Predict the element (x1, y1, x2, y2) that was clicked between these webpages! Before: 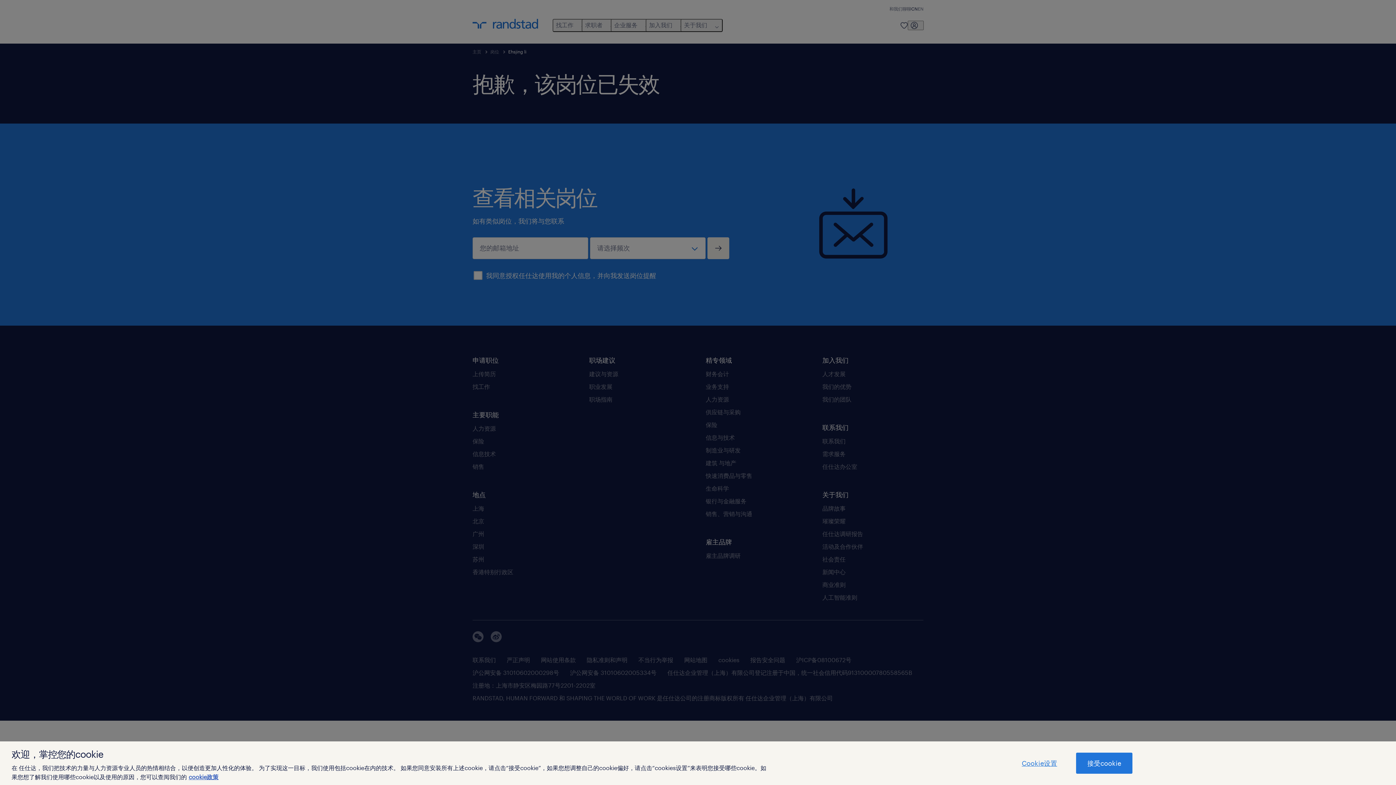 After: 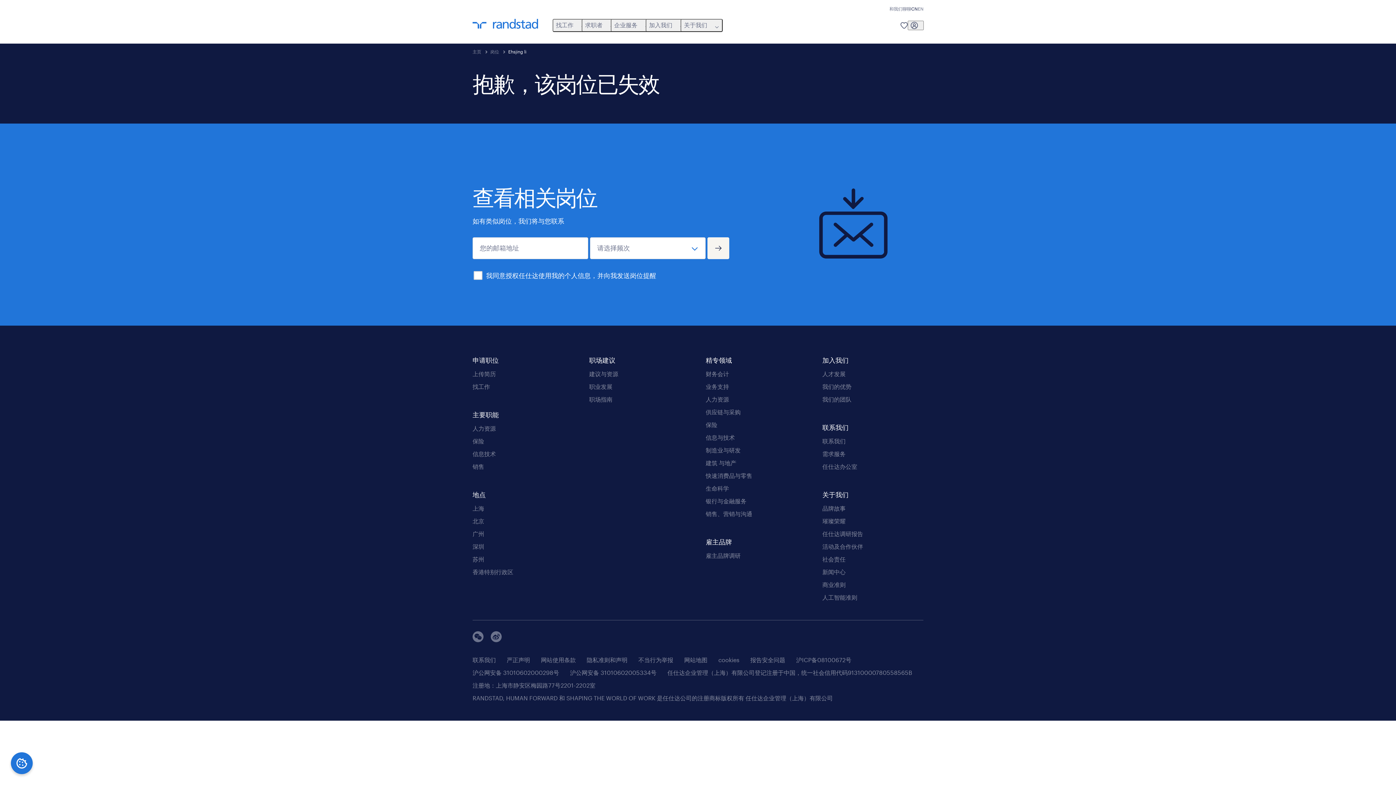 Action: label: 接受cookie bbox: (1076, 753, 1132, 774)